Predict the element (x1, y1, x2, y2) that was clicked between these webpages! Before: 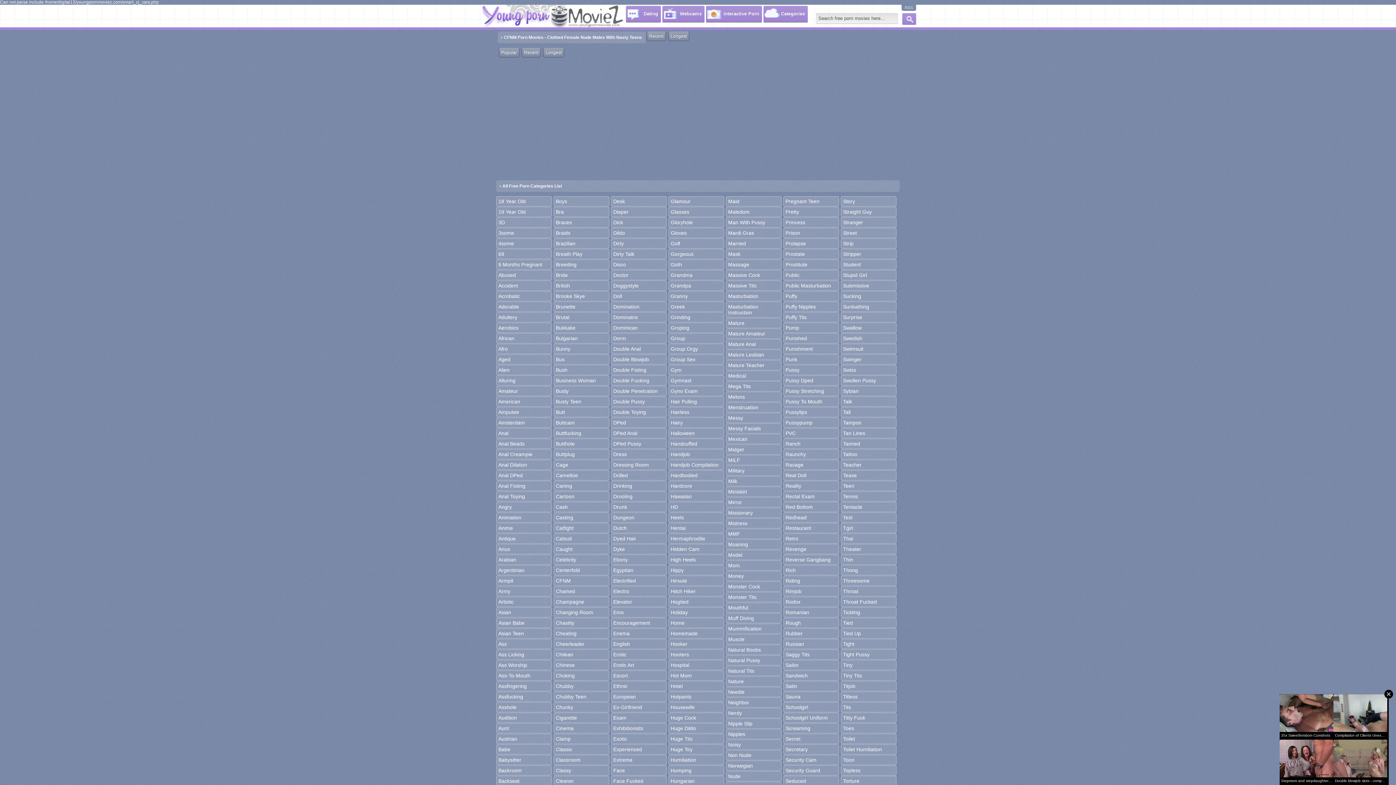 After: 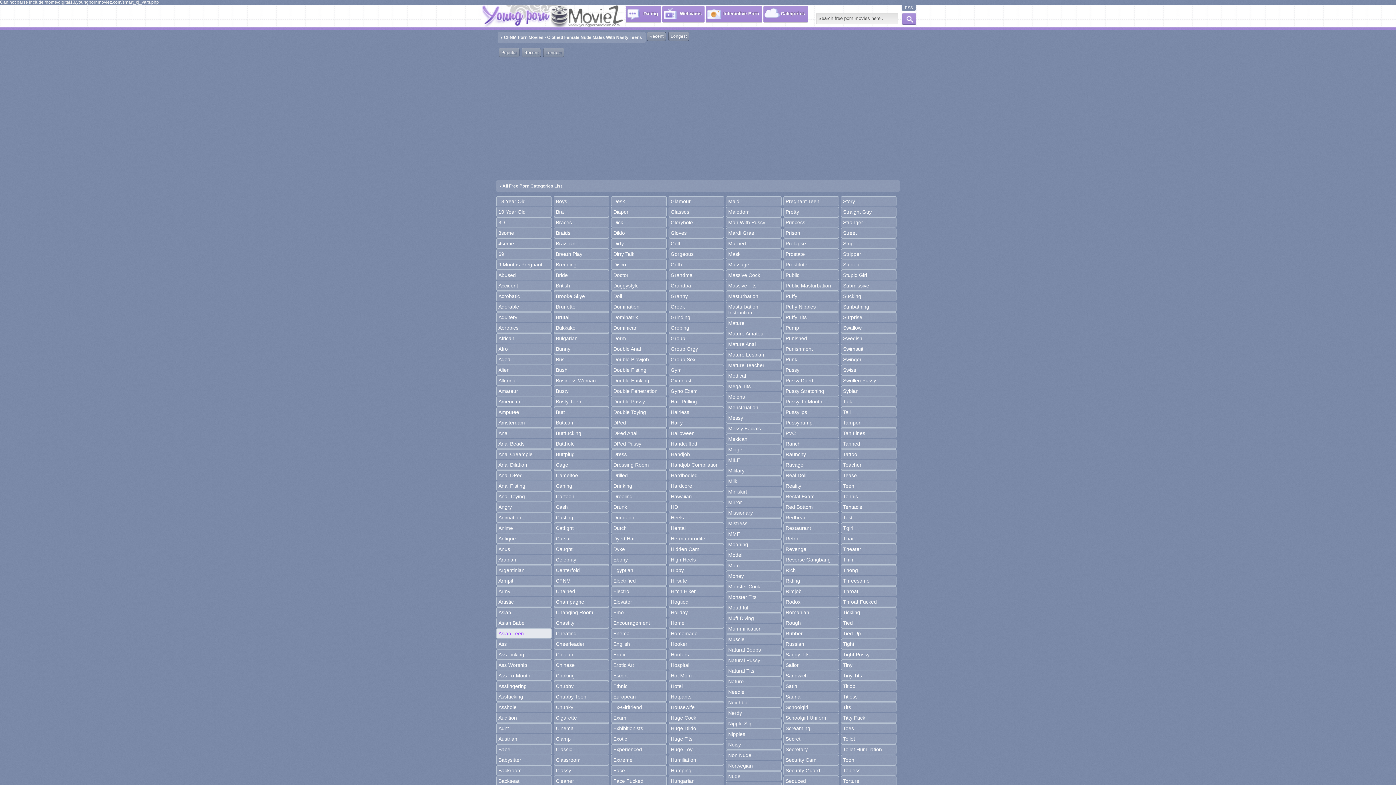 Action: bbox: (496, 629, 551, 638) label: Asian Teen